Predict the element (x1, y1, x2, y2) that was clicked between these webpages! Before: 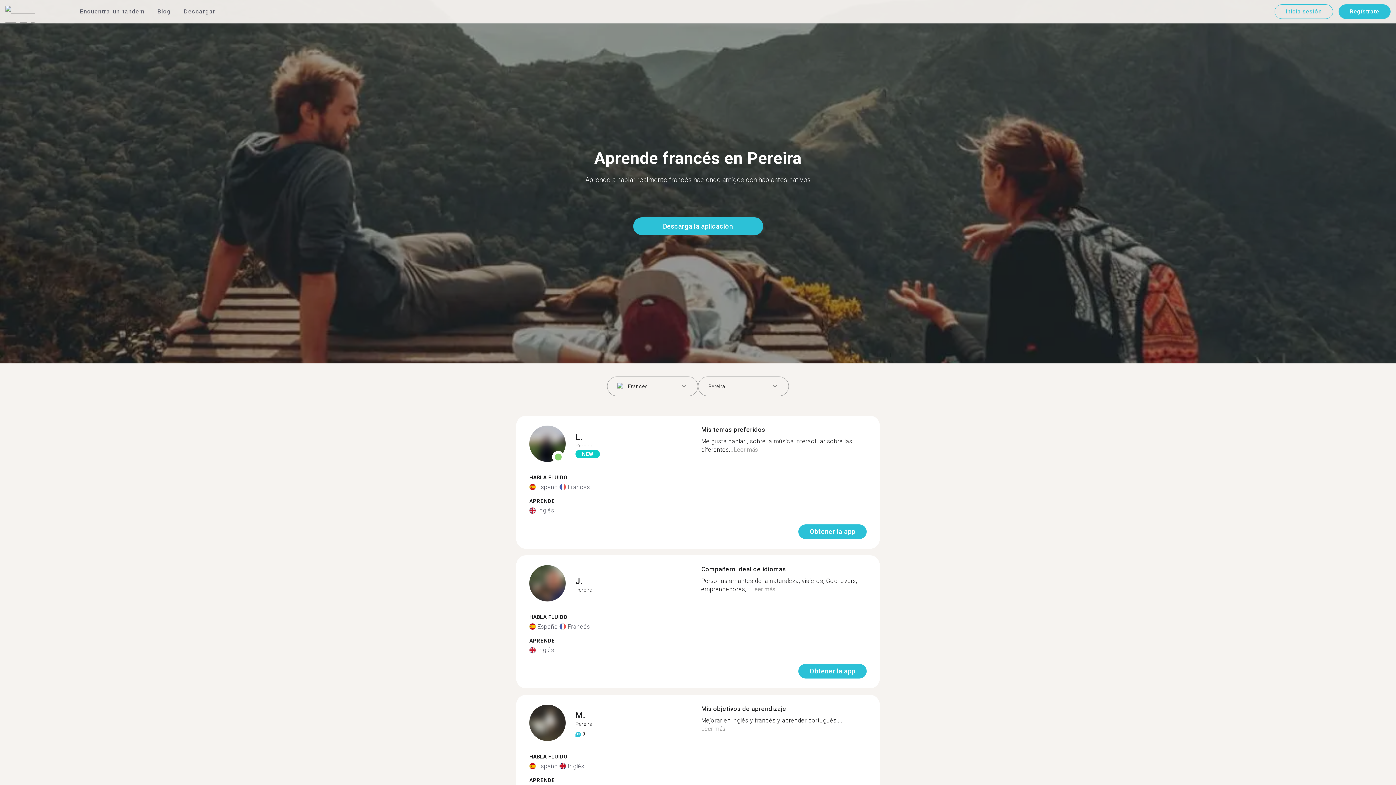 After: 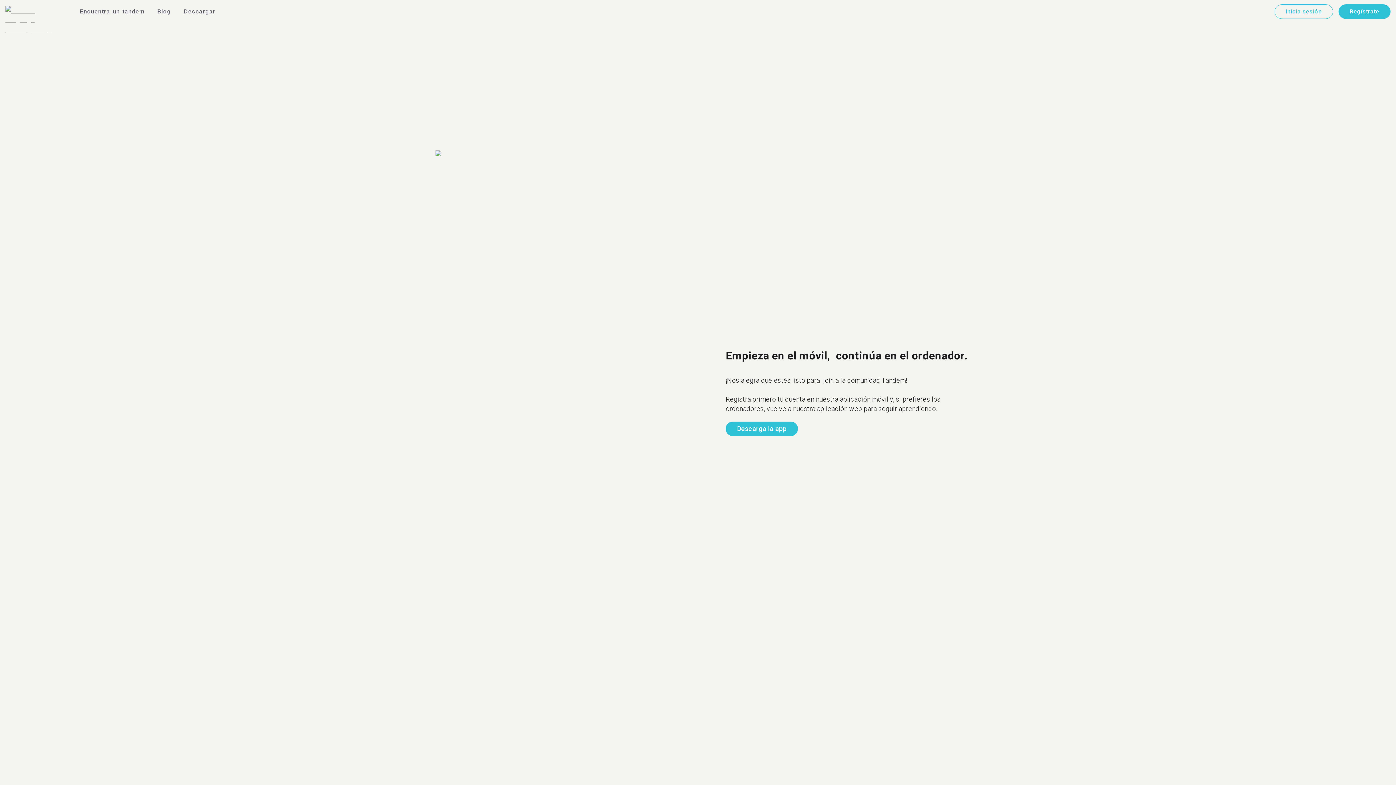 Action: bbox: (529, 705, 565, 744)